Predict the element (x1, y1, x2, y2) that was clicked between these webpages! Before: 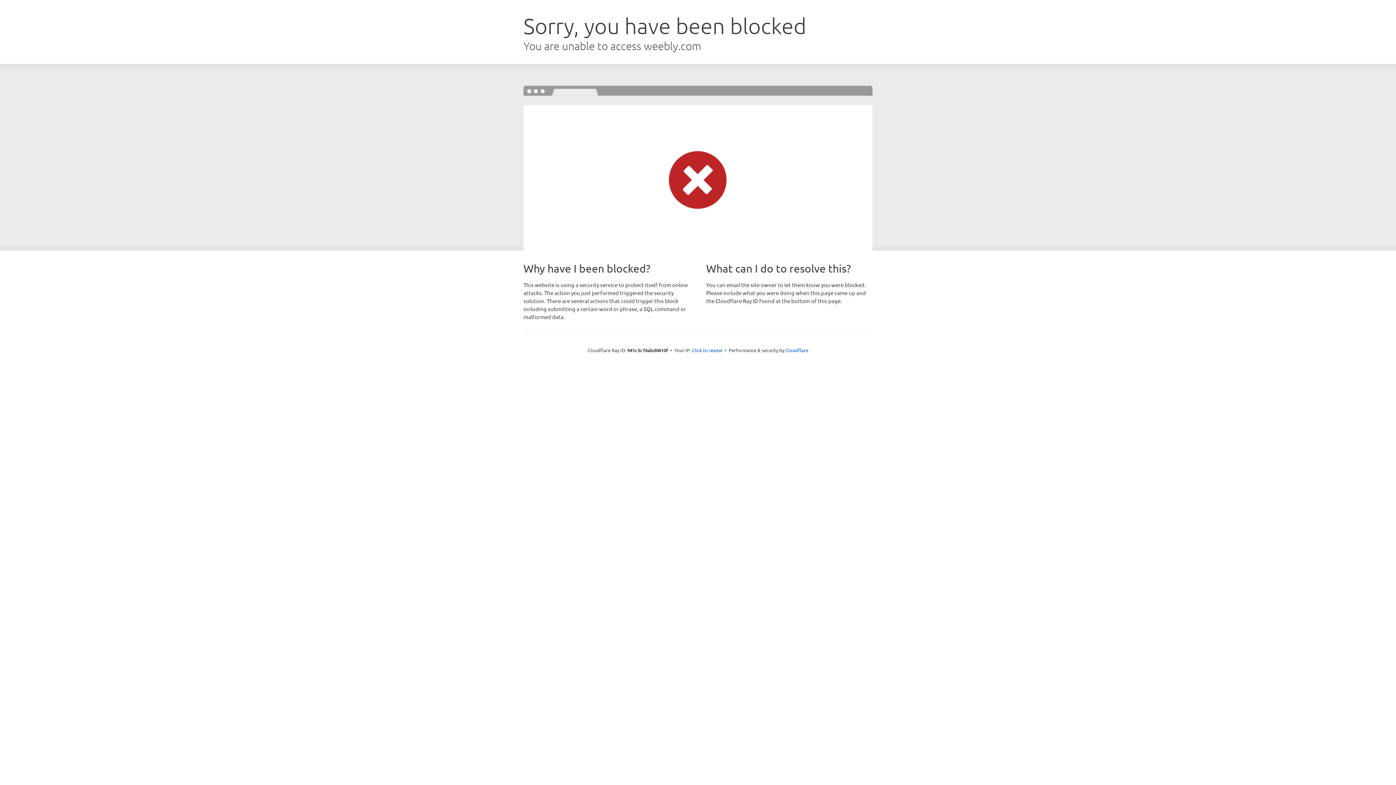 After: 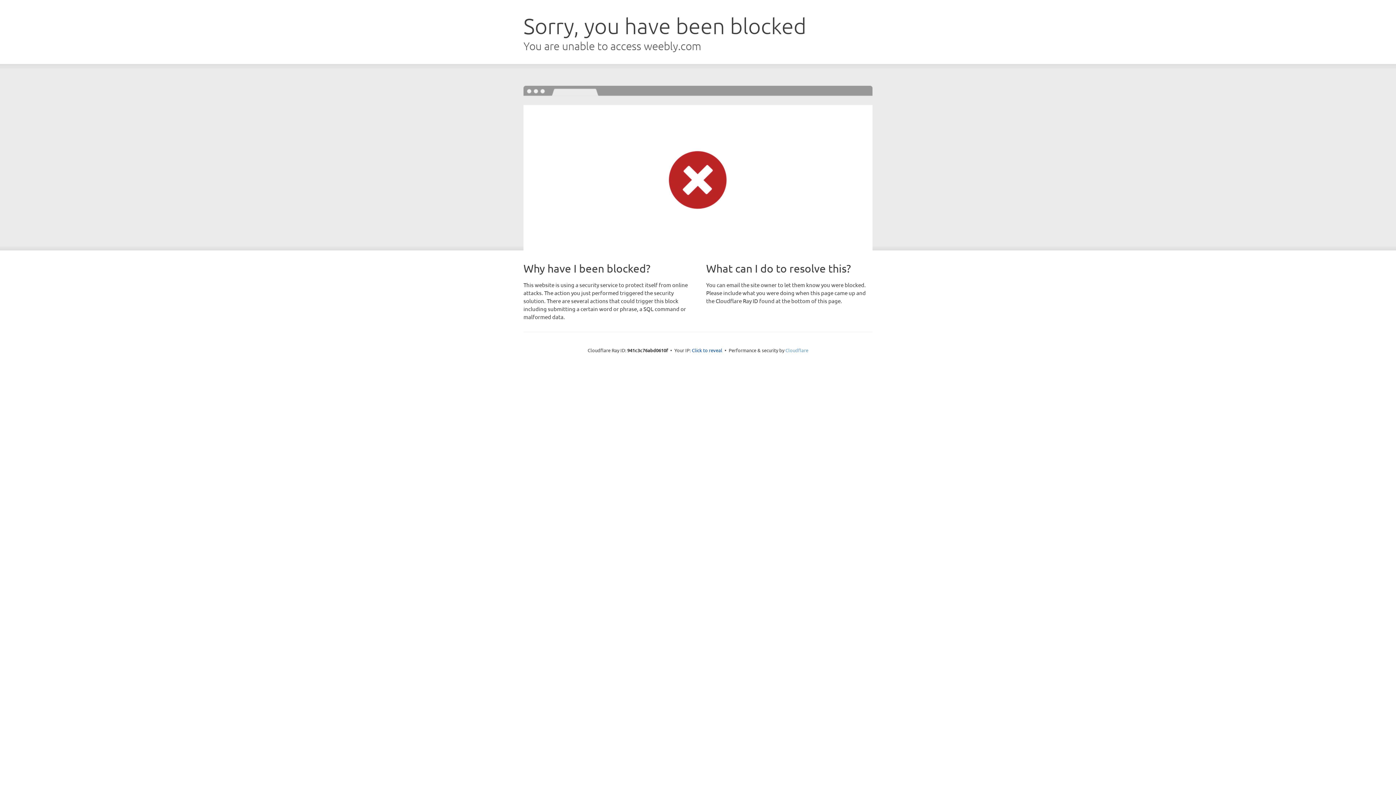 Action: bbox: (785, 347, 808, 353) label: Cloudflare